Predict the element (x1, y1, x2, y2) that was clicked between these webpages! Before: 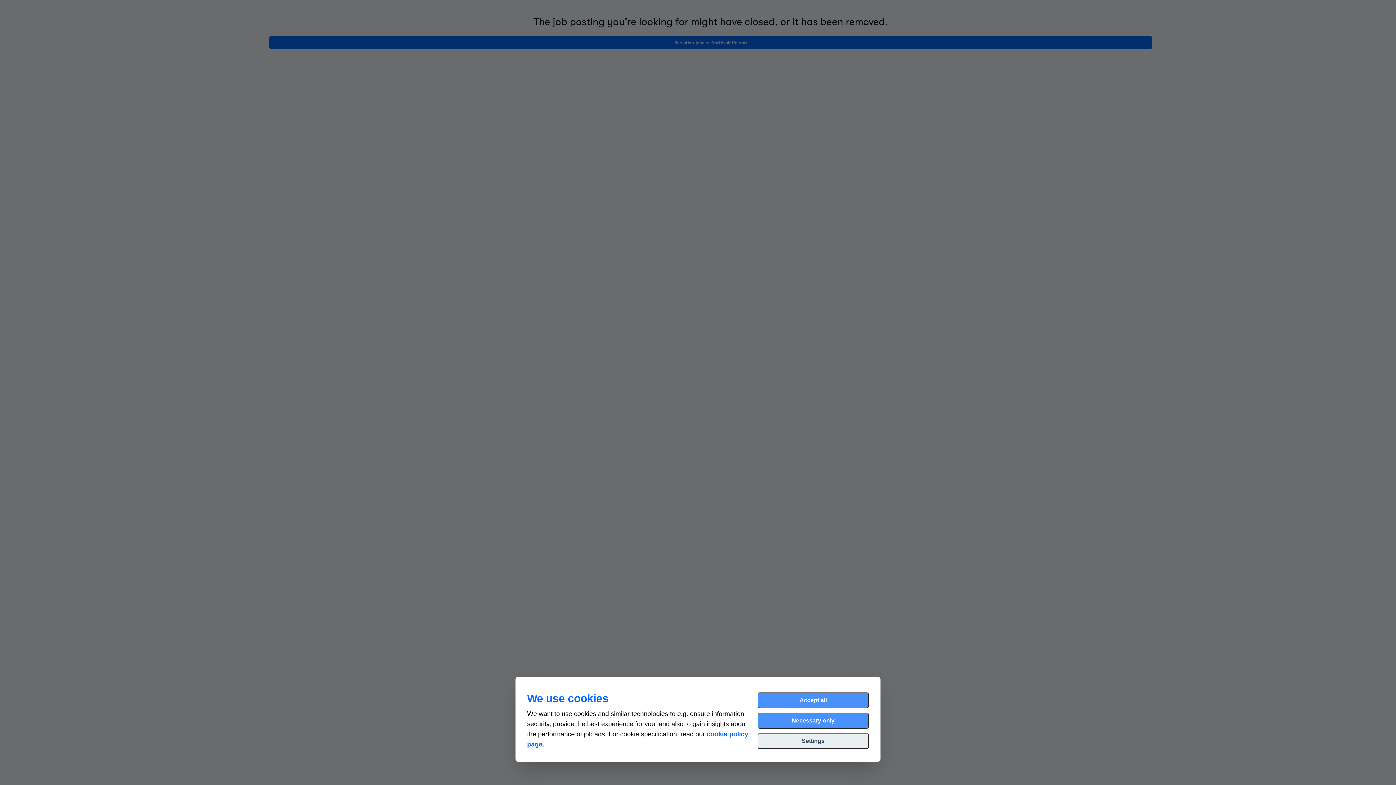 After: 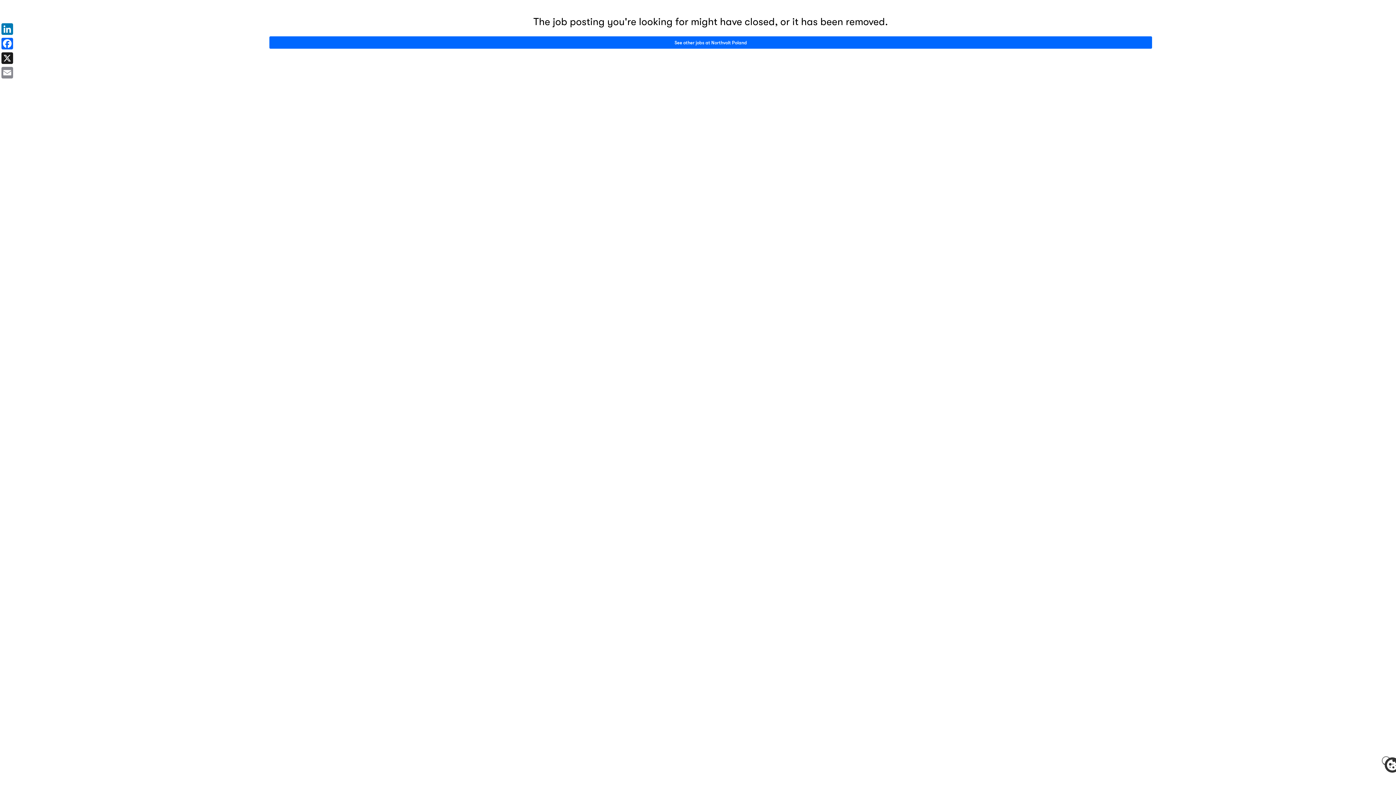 Action: bbox: (757, 692, 869, 708) label: Accept all